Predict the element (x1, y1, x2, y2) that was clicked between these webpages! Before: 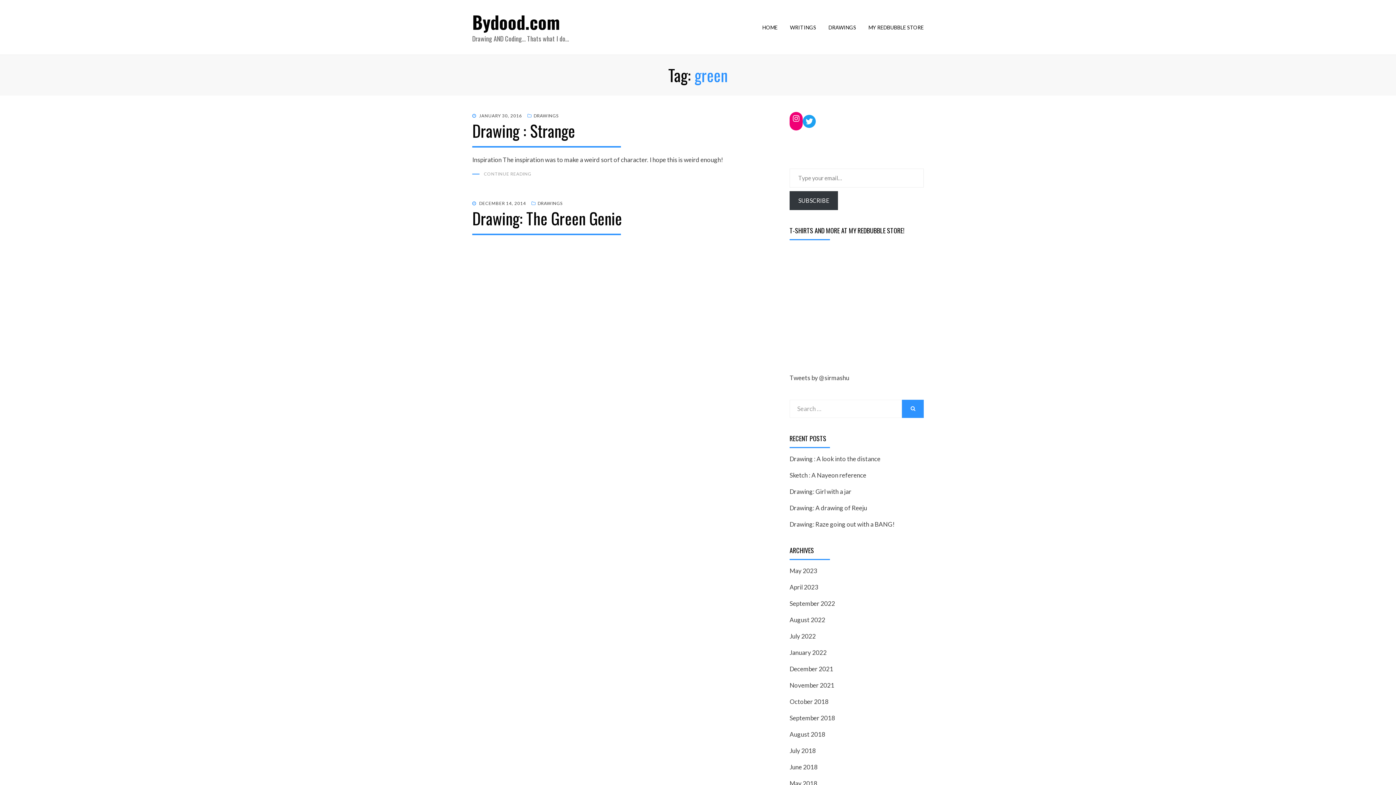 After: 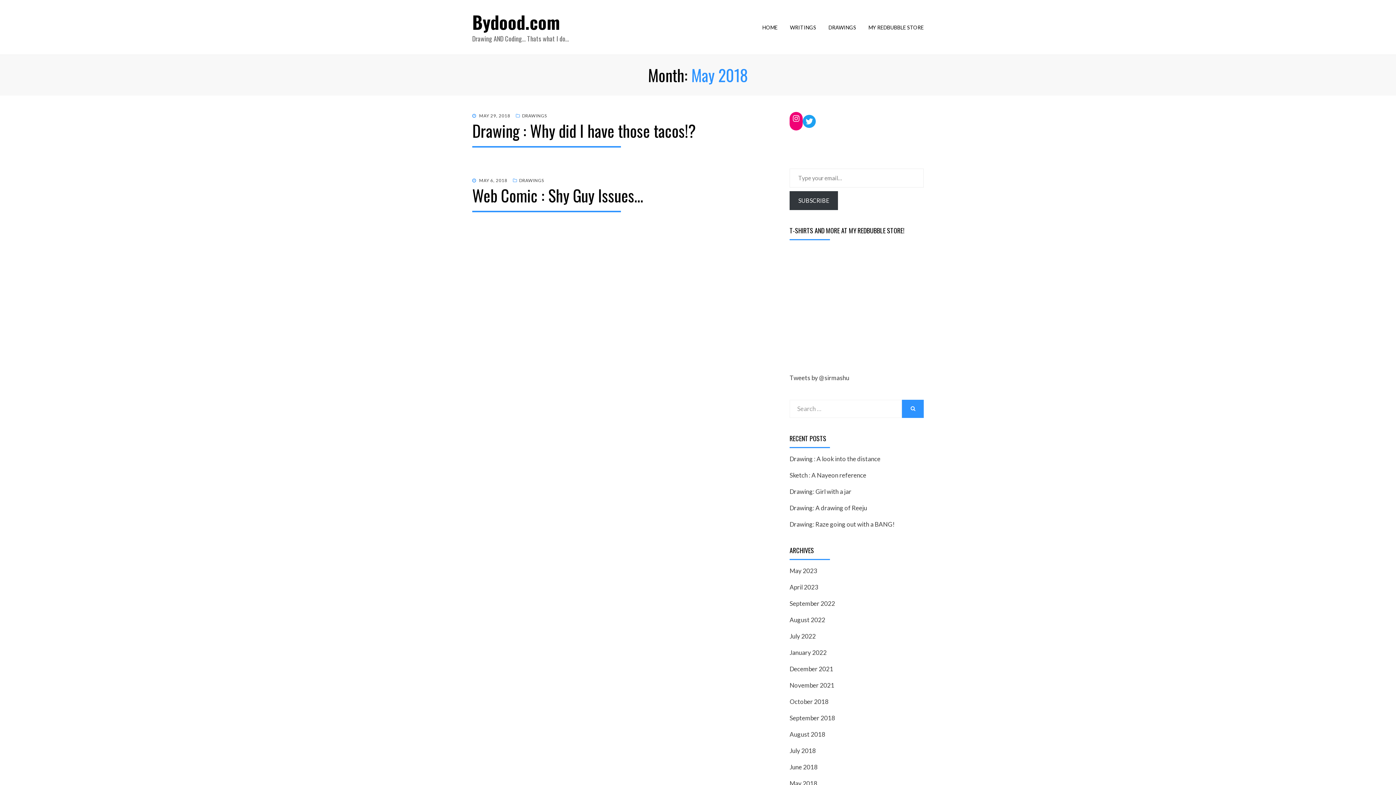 Action: bbox: (789, 779, 817, 787) label: May 2018